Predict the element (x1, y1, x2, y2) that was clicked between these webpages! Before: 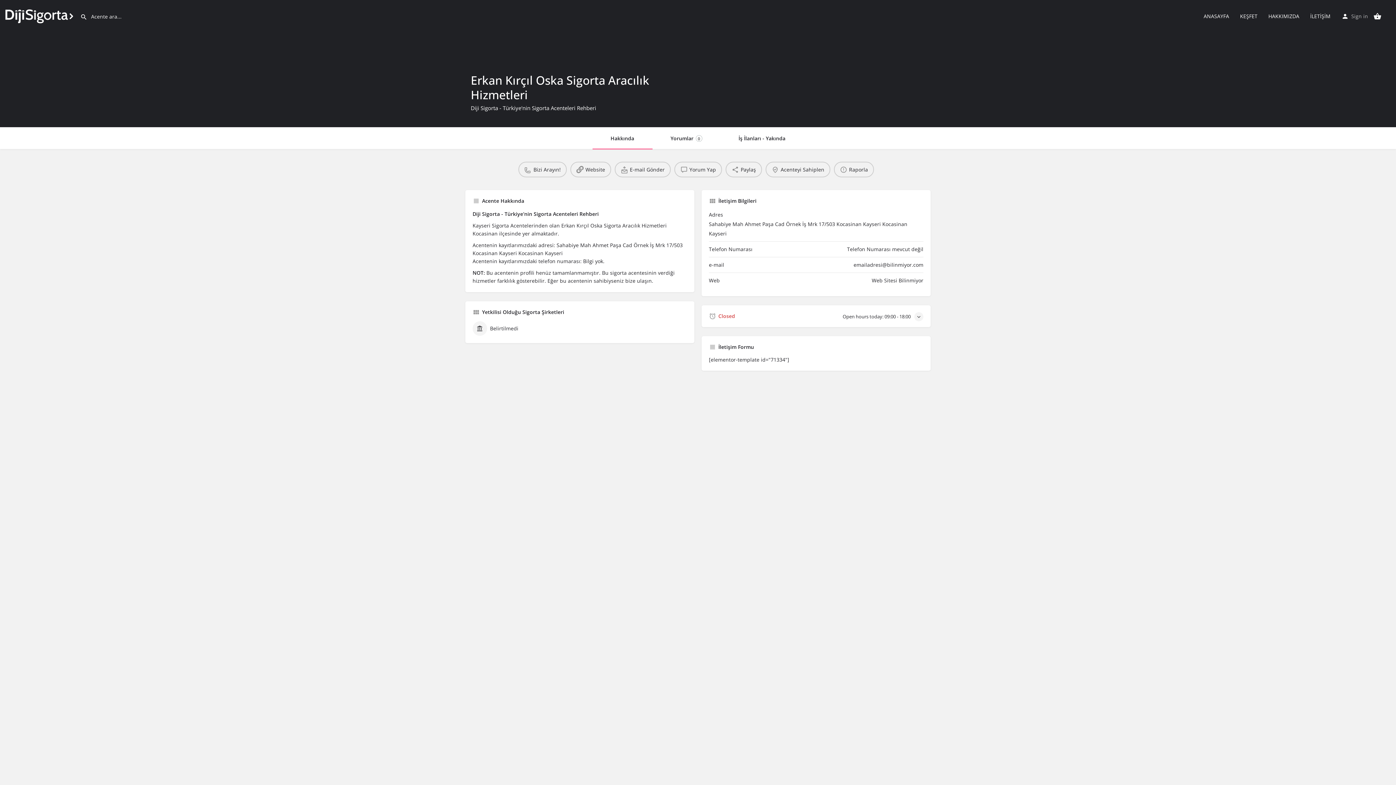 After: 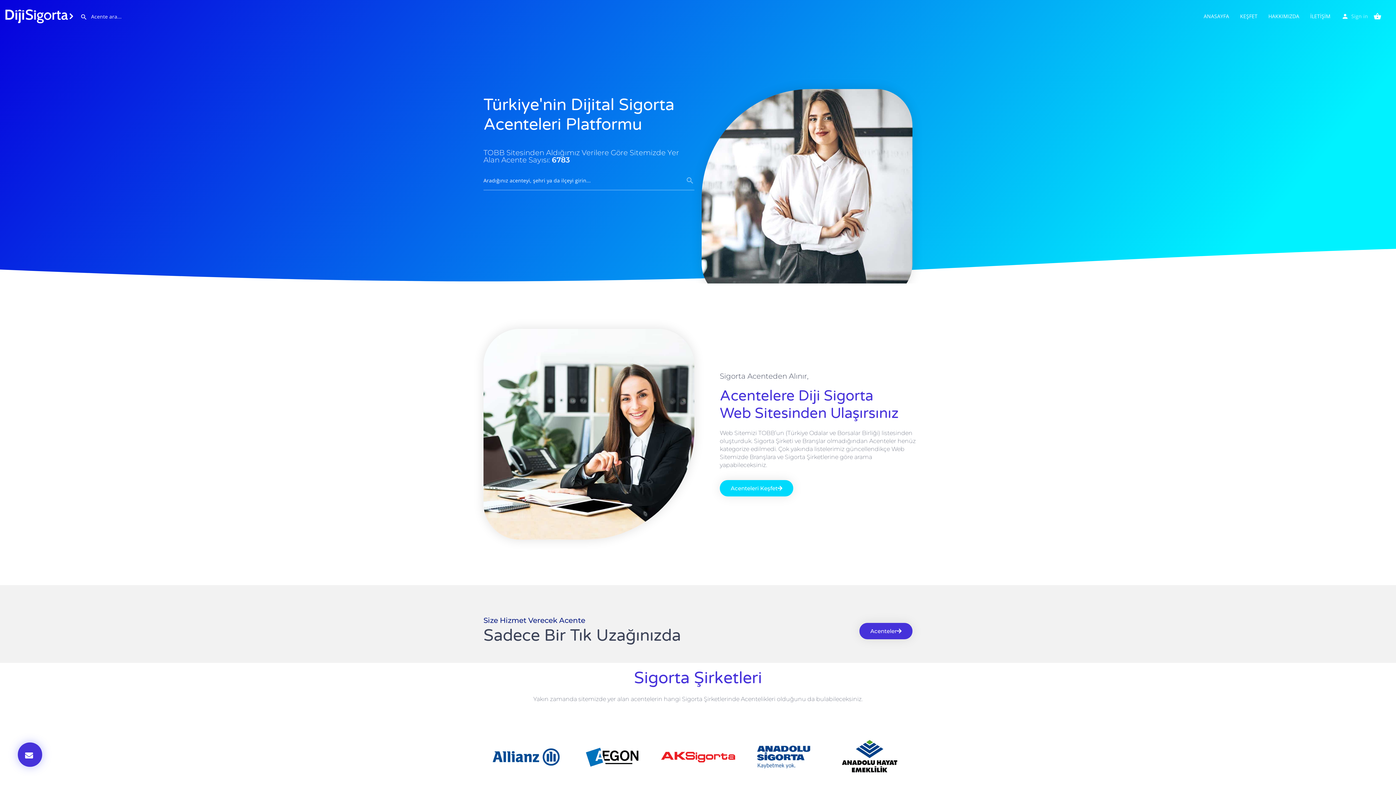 Action: label: Site logo bbox: (5, 12, 74, 19)